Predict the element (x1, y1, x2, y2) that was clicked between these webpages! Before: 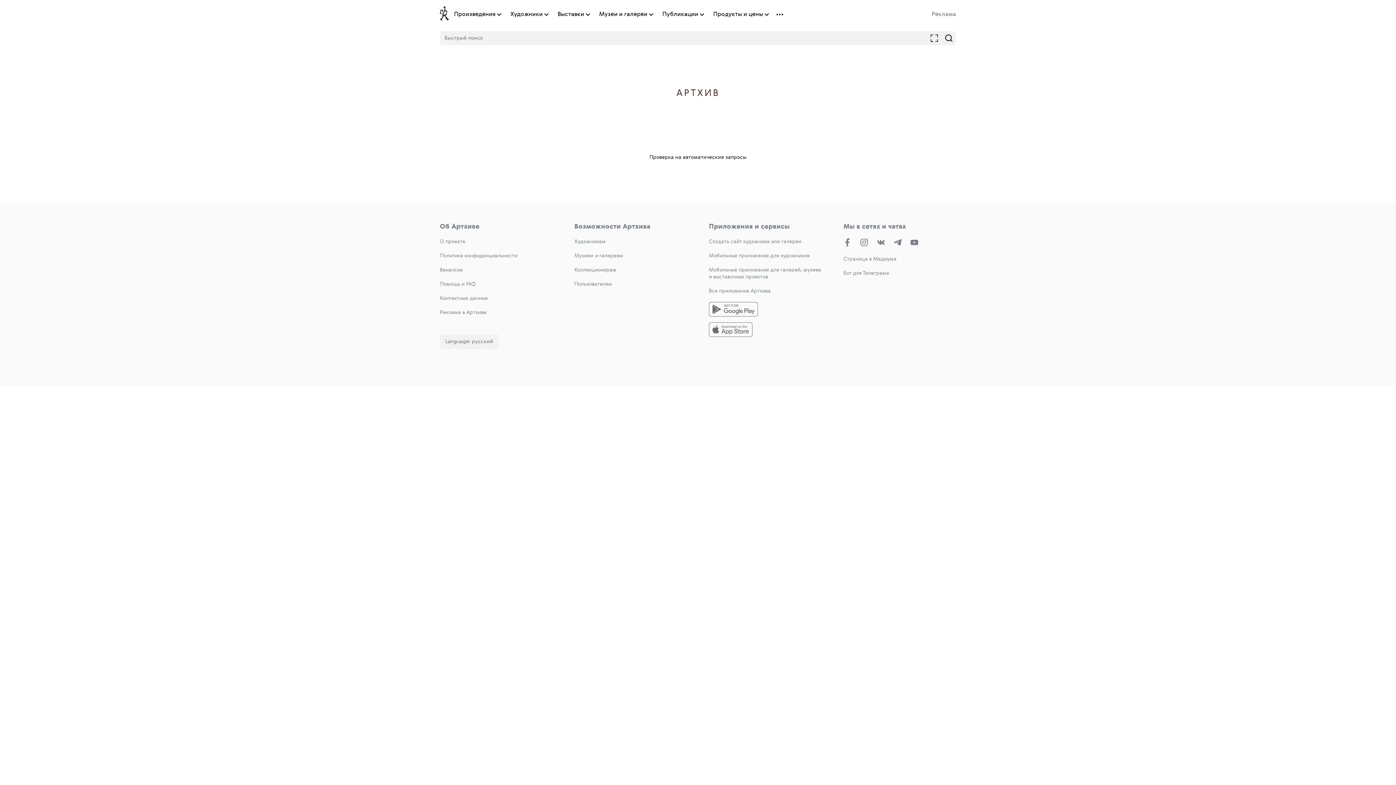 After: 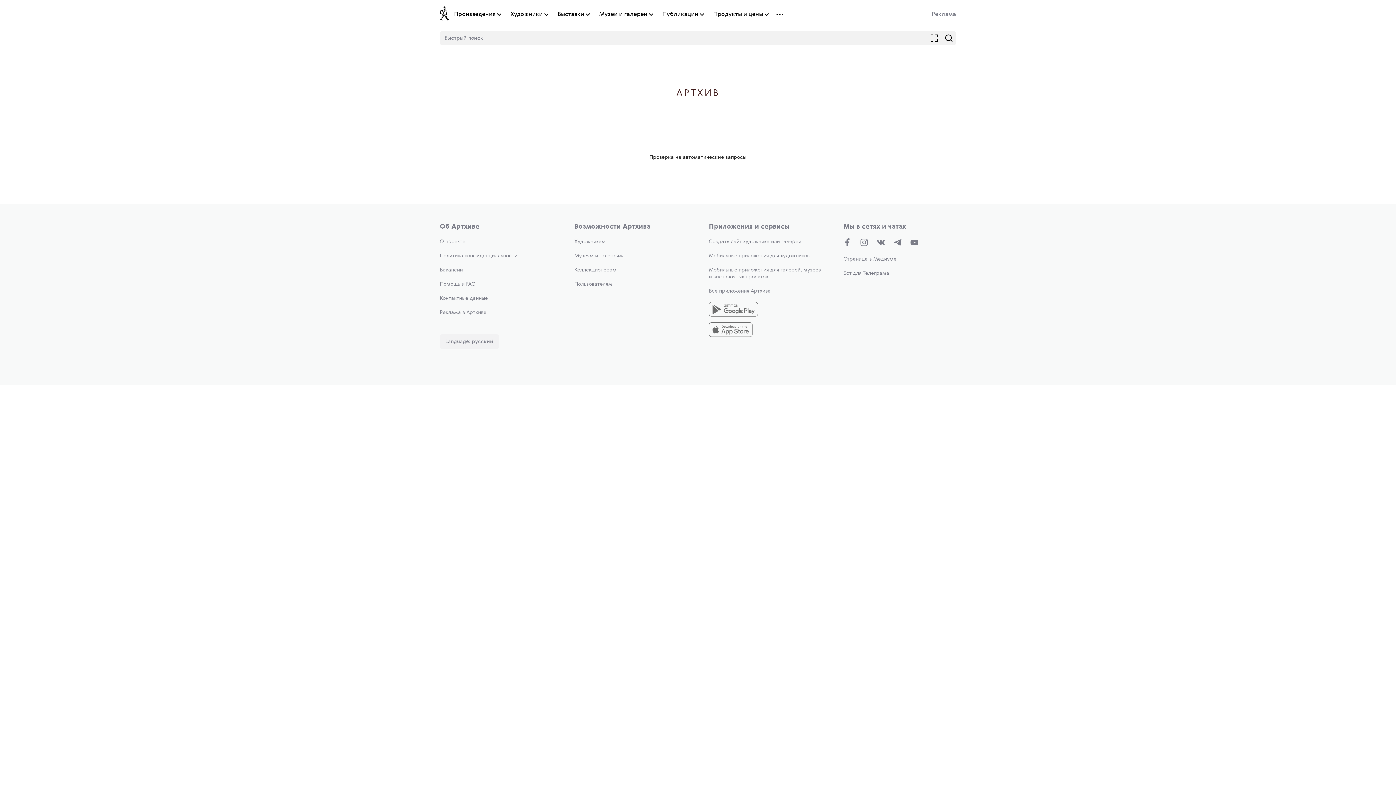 Action: label: Все приложения Артхива bbox: (709, 288, 770, 293)